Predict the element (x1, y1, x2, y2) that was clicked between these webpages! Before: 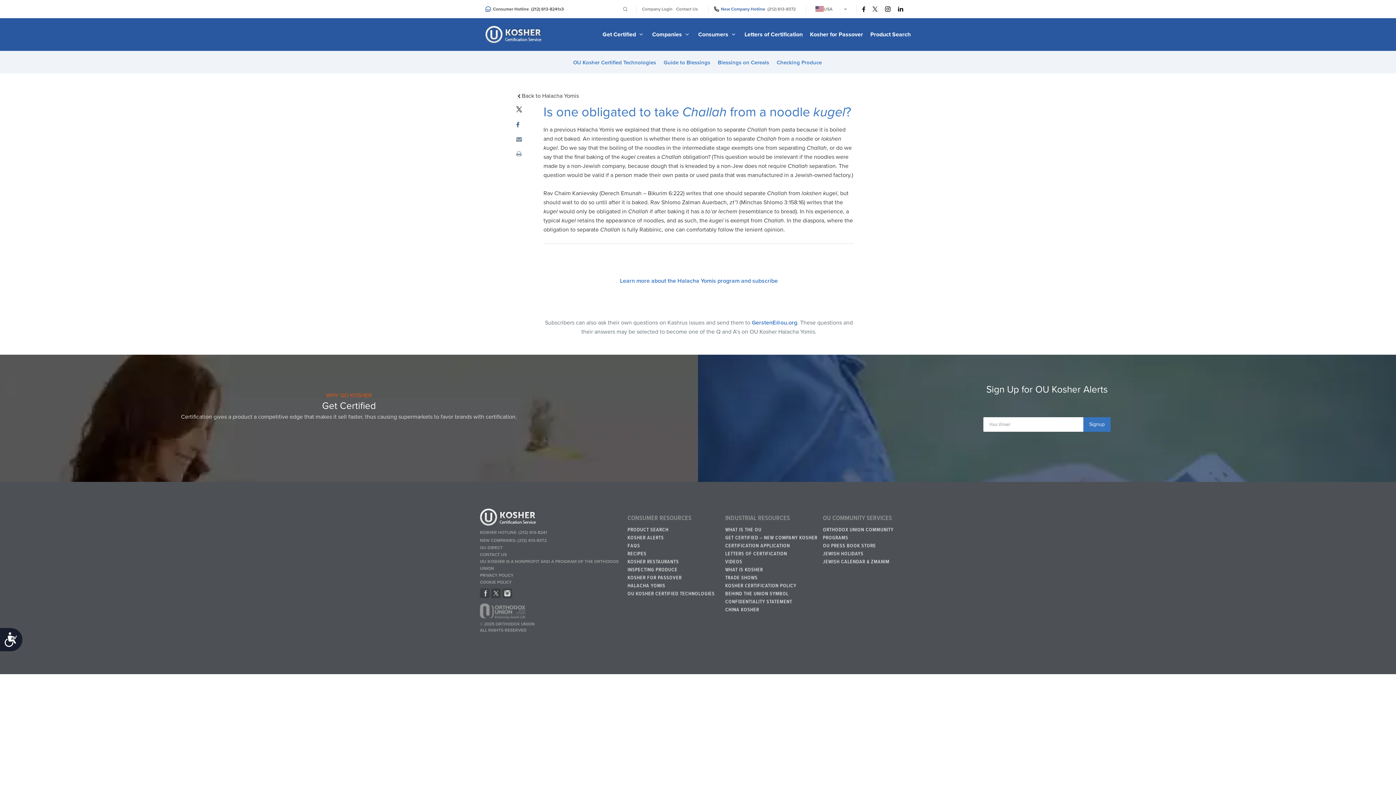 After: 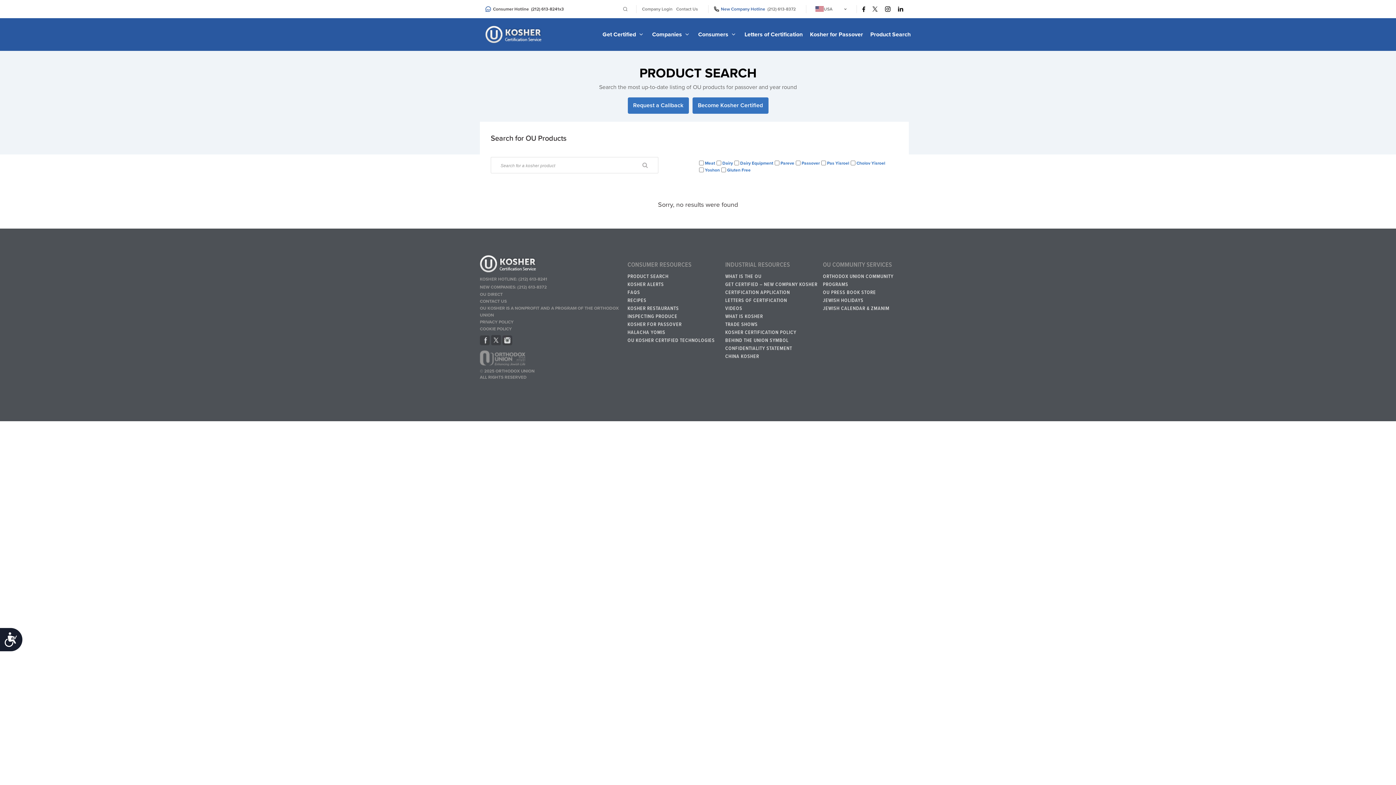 Action: bbox: (627, 526, 720, 534) label: PRODUCT SEARCH